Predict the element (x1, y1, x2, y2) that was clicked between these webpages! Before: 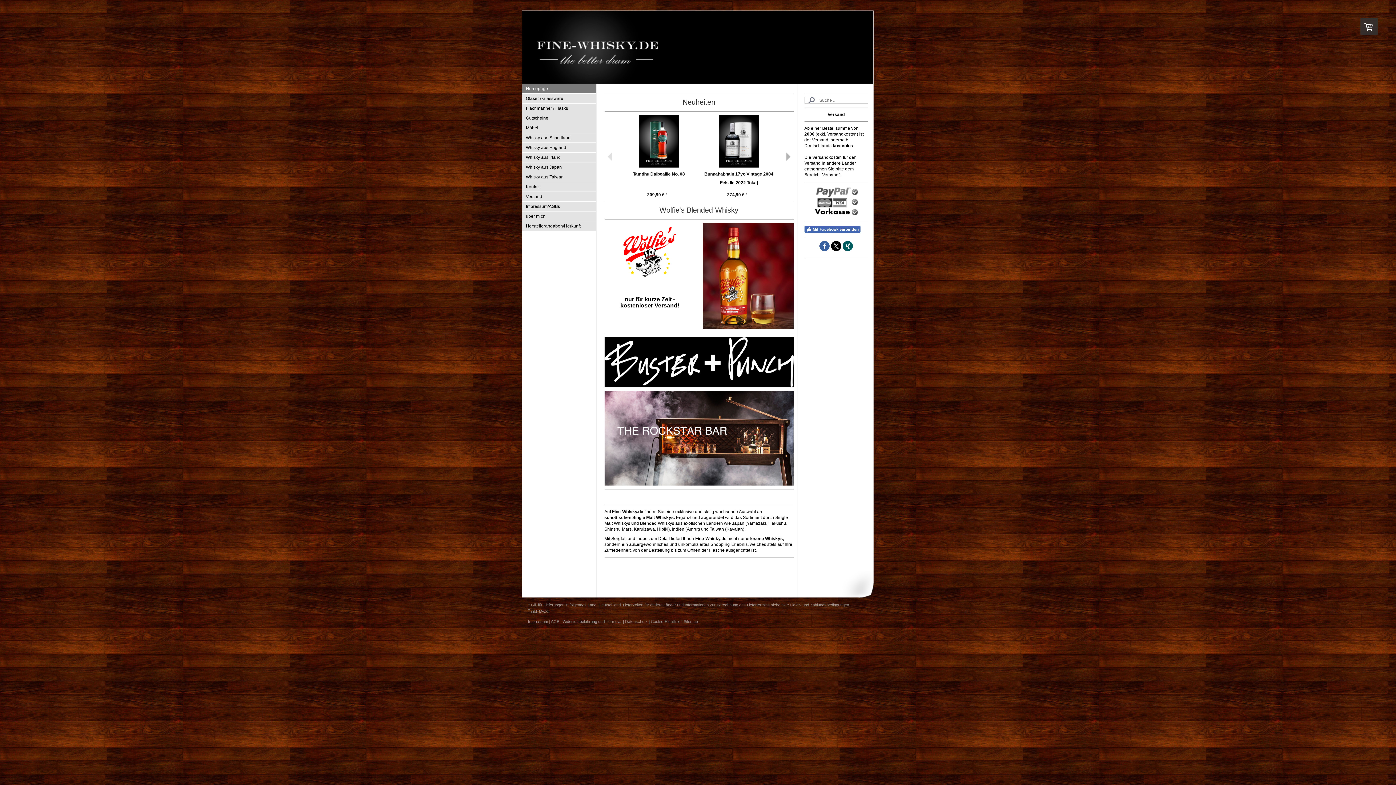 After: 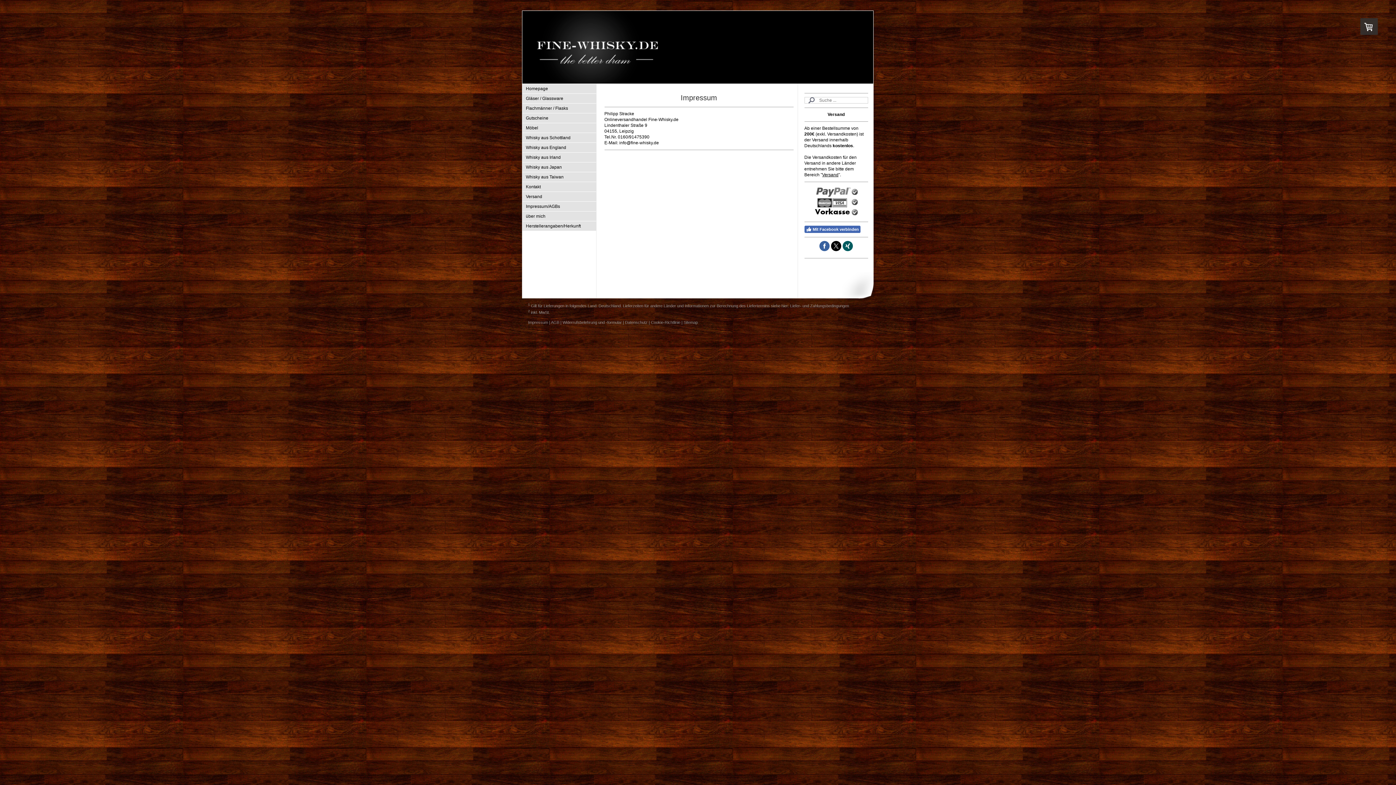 Action: bbox: (528, 619, 548, 623) label: Impressum